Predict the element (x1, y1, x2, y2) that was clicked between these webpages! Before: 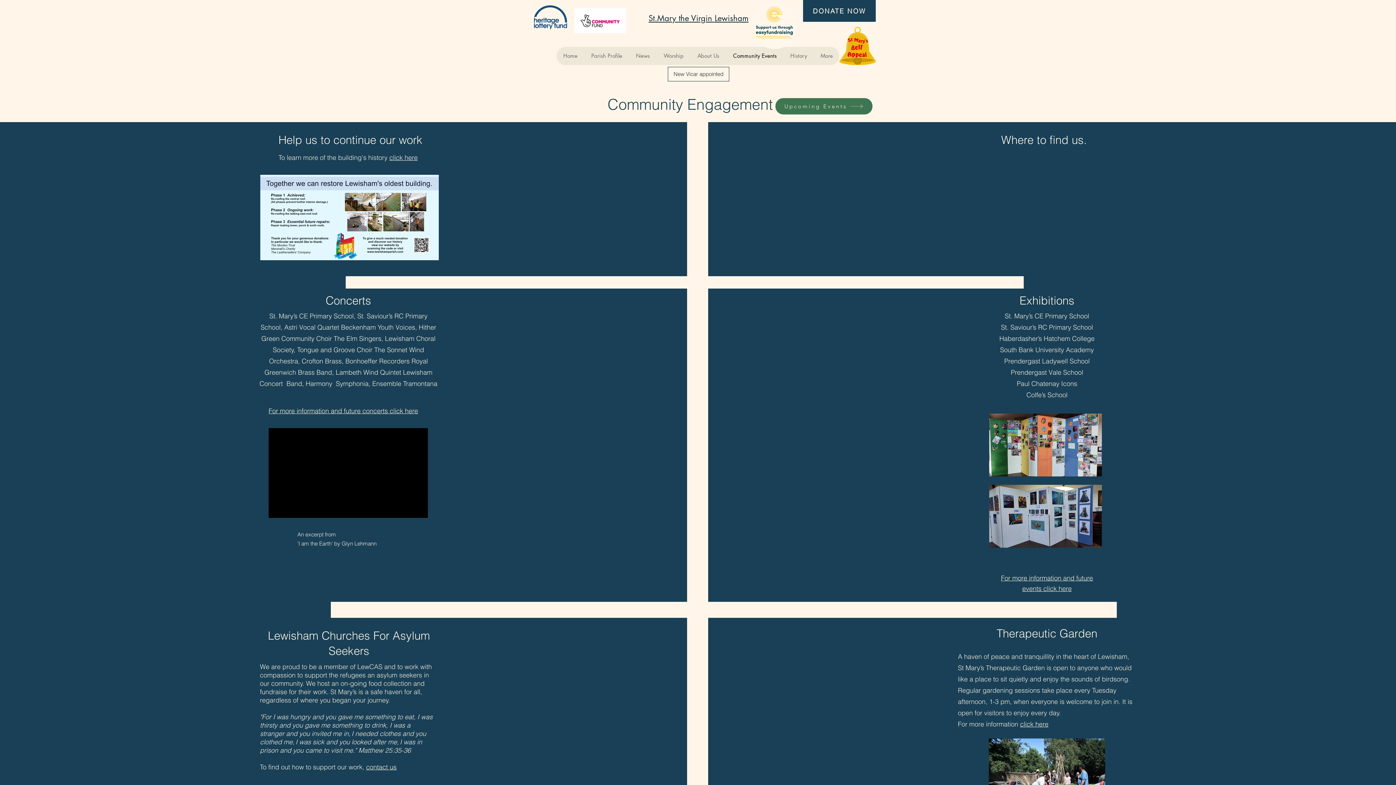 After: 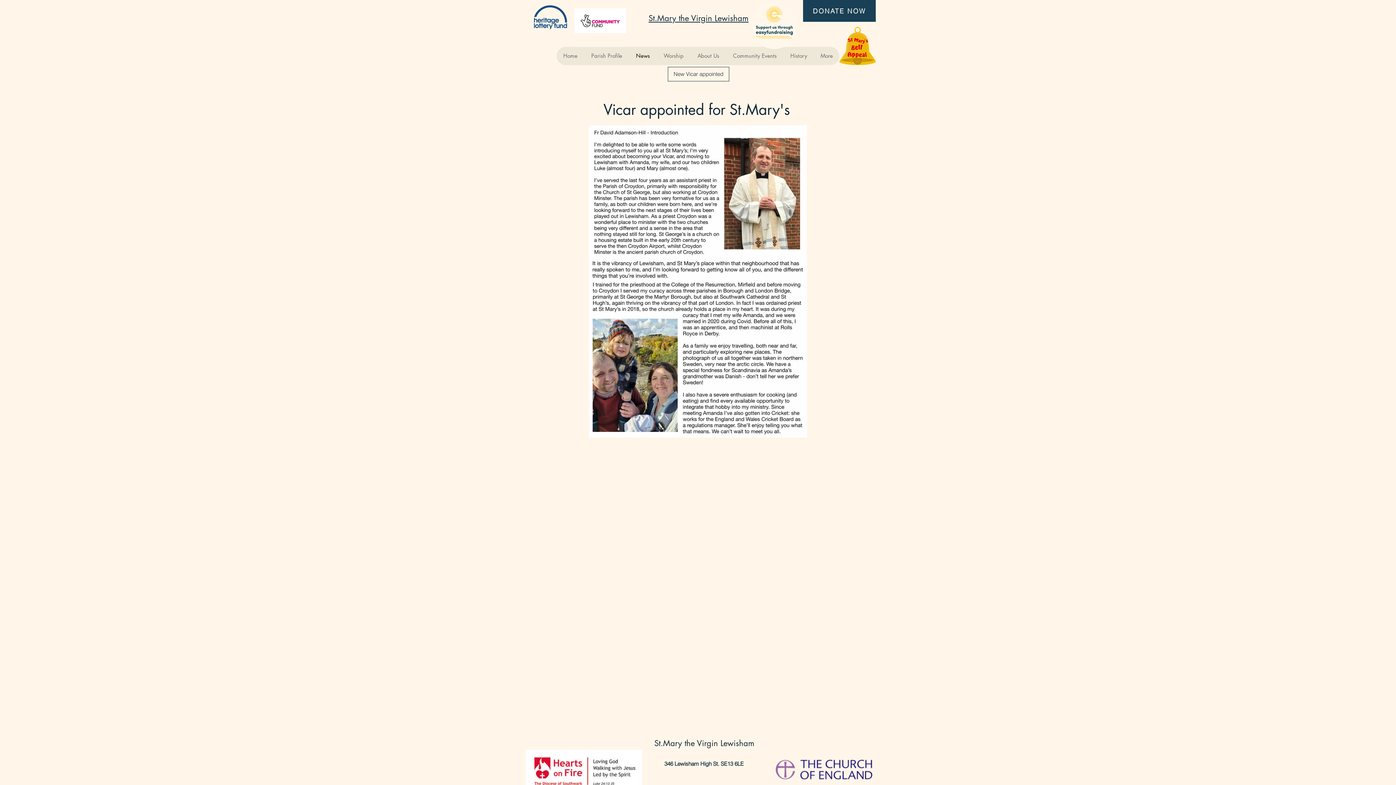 Action: bbox: (629, 46, 656, 65) label: News